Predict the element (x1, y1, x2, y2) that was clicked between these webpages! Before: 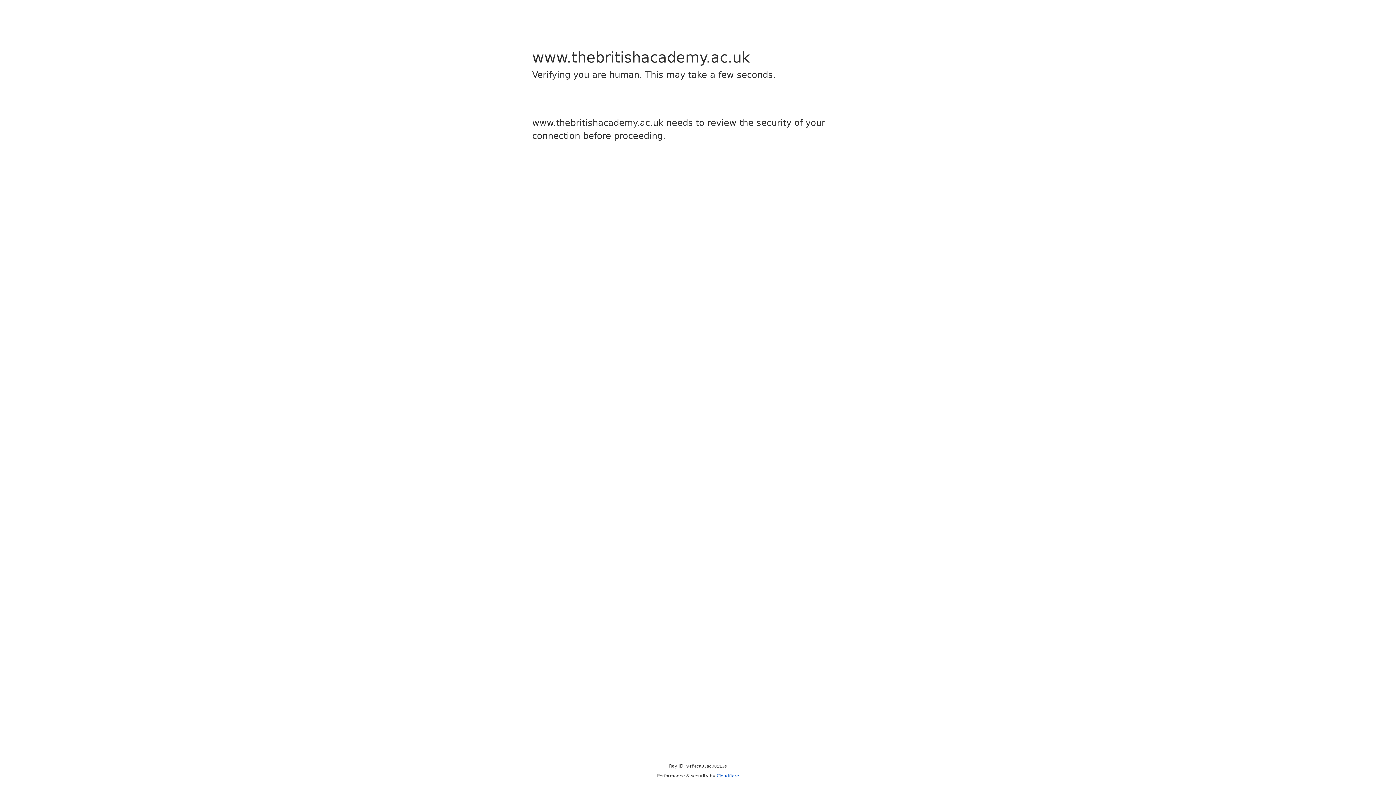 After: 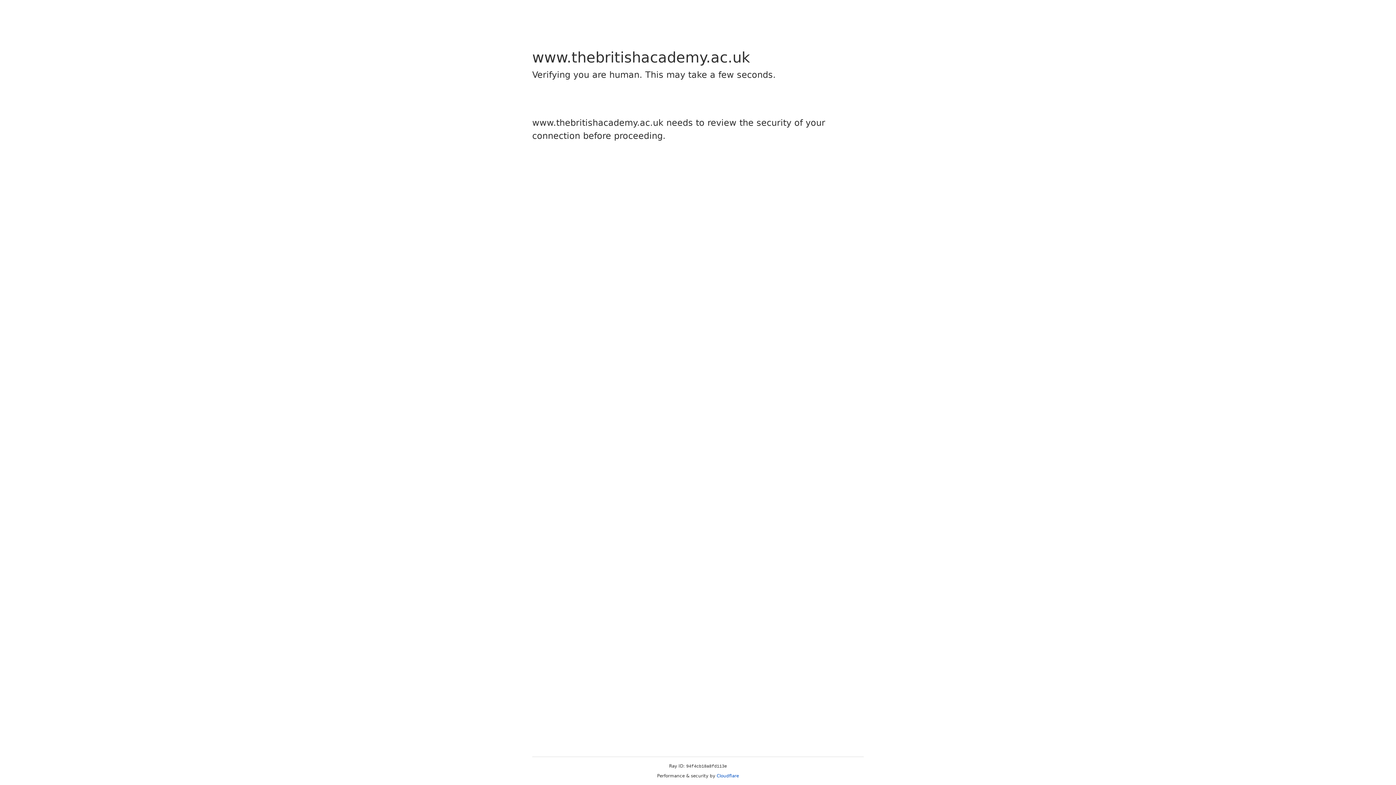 Action: bbox: (716, 773, 739, 778) label: Cloudflare